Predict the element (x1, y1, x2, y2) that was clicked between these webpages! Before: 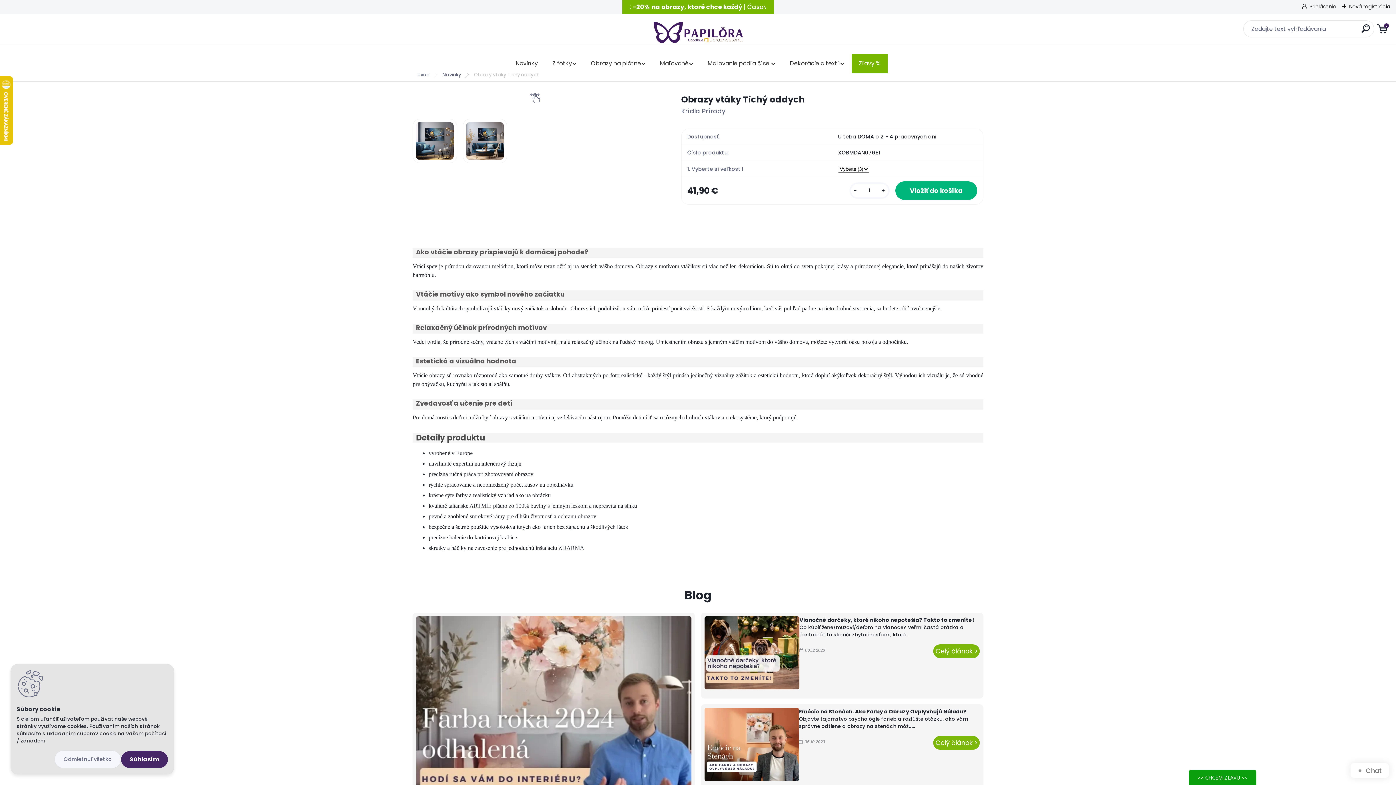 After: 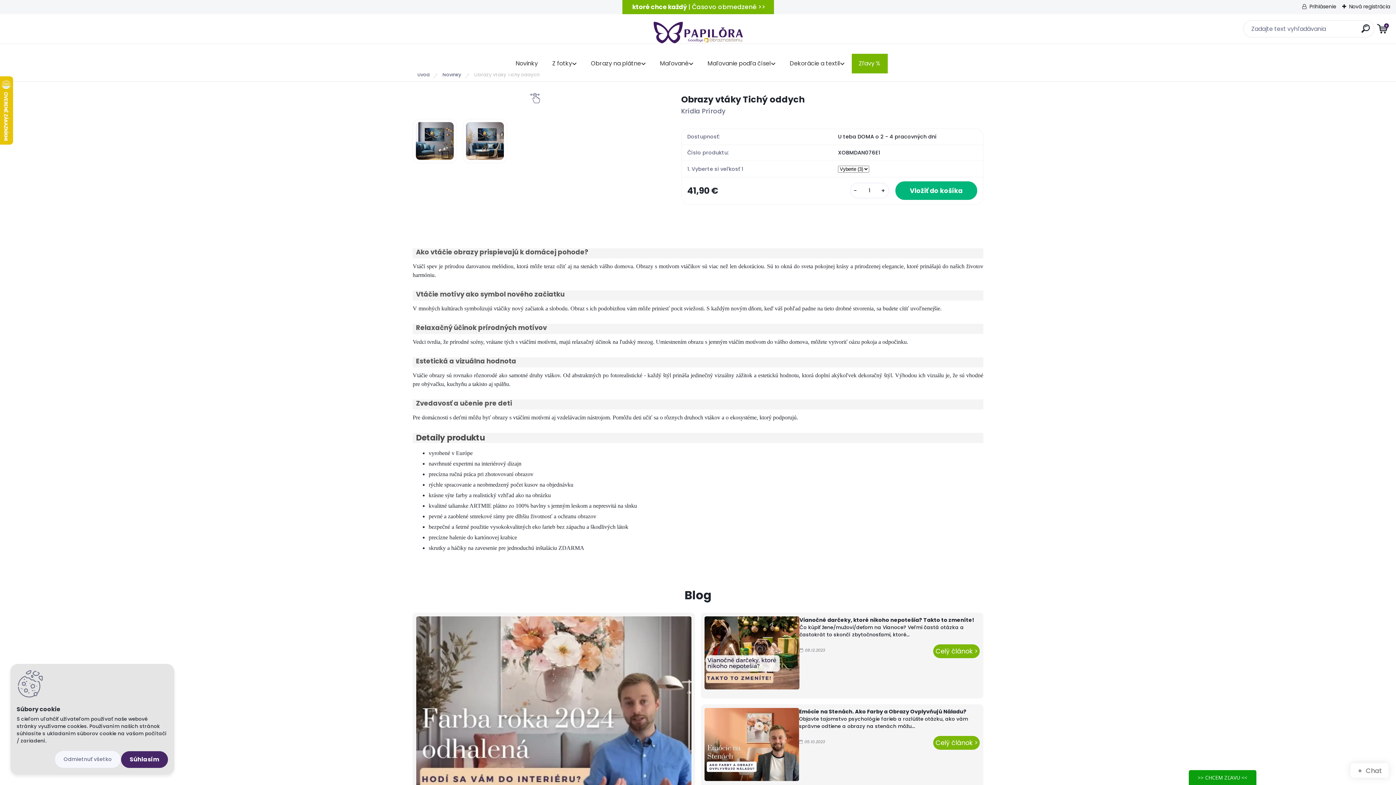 Action: label: - bbox: (850, 186, 859, 195)